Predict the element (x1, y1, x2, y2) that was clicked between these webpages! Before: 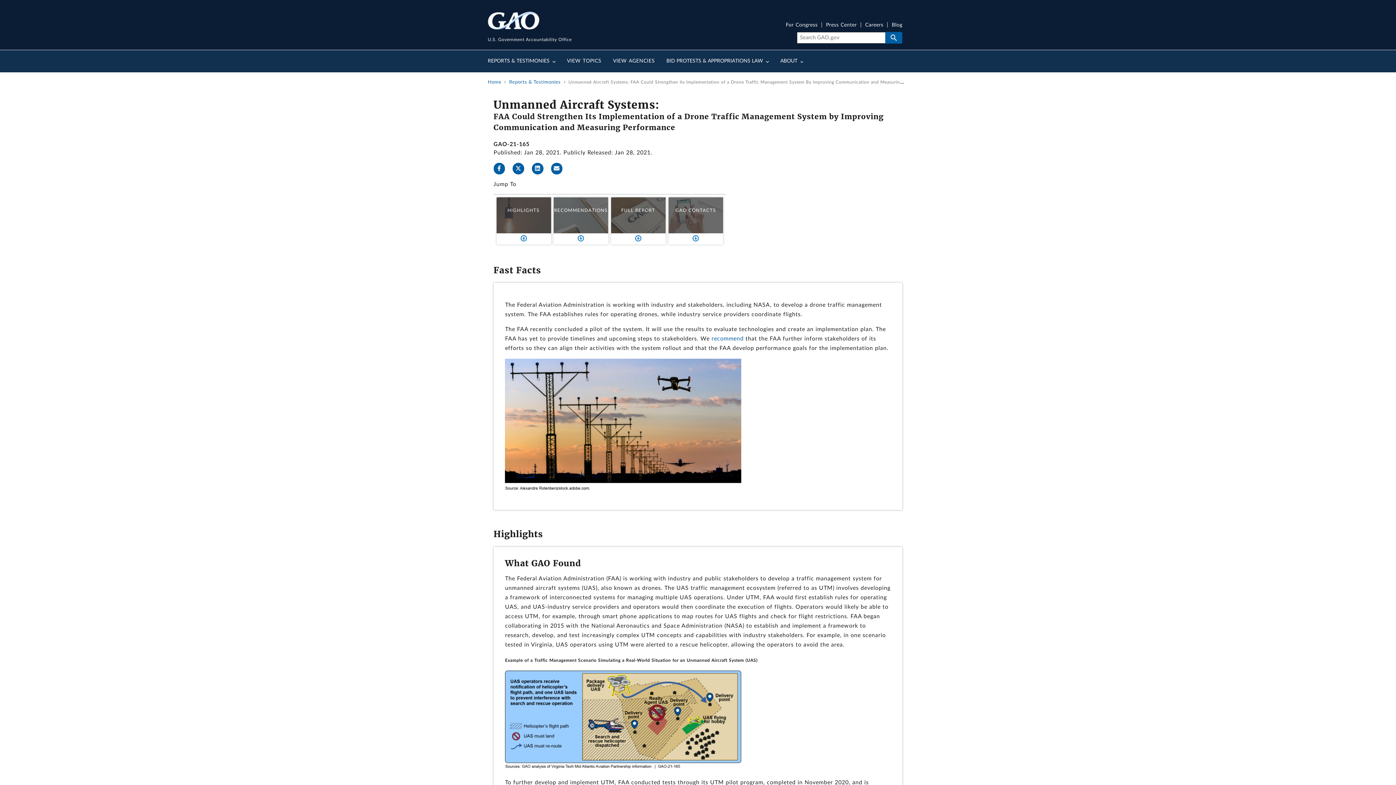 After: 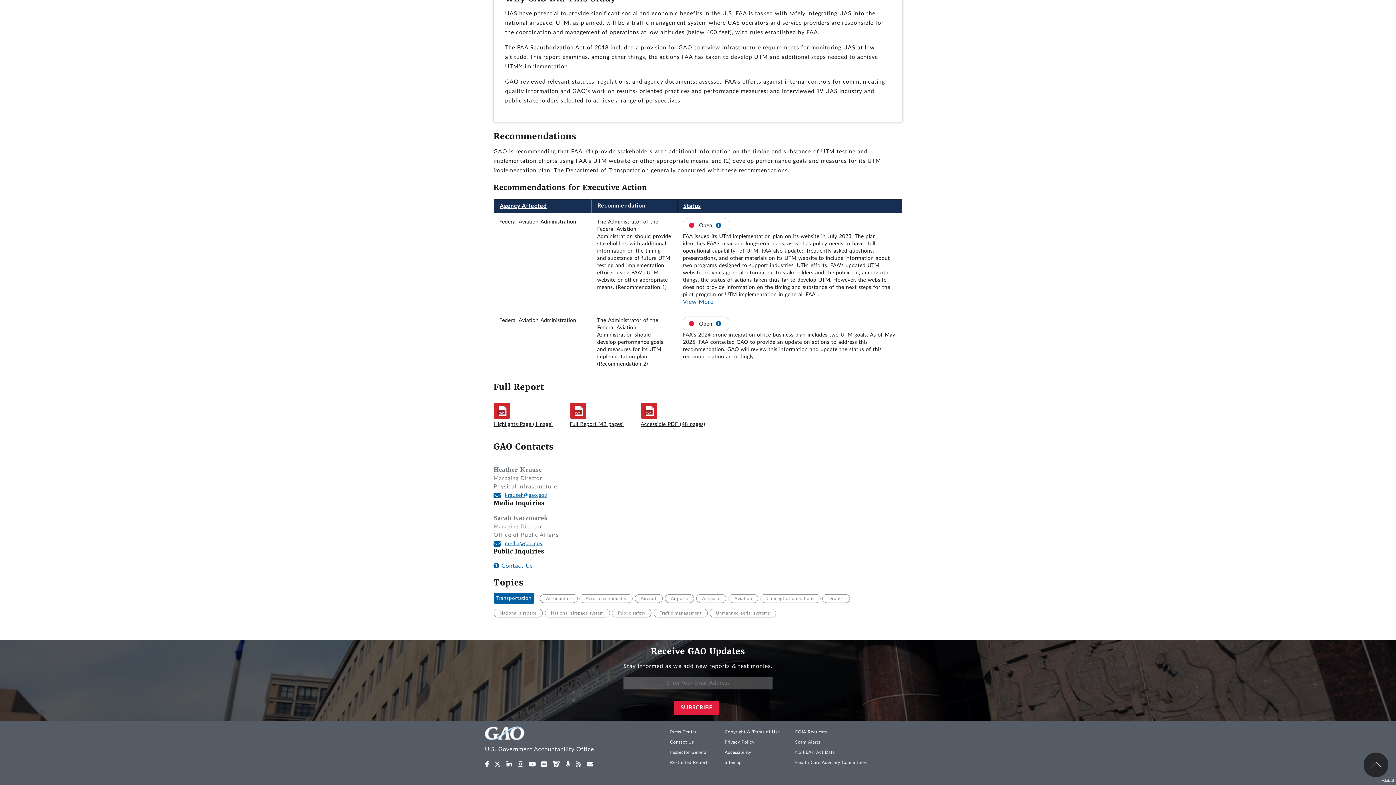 Action: label: GAO CONTACTS bbox: (668, 197, 723, 244)